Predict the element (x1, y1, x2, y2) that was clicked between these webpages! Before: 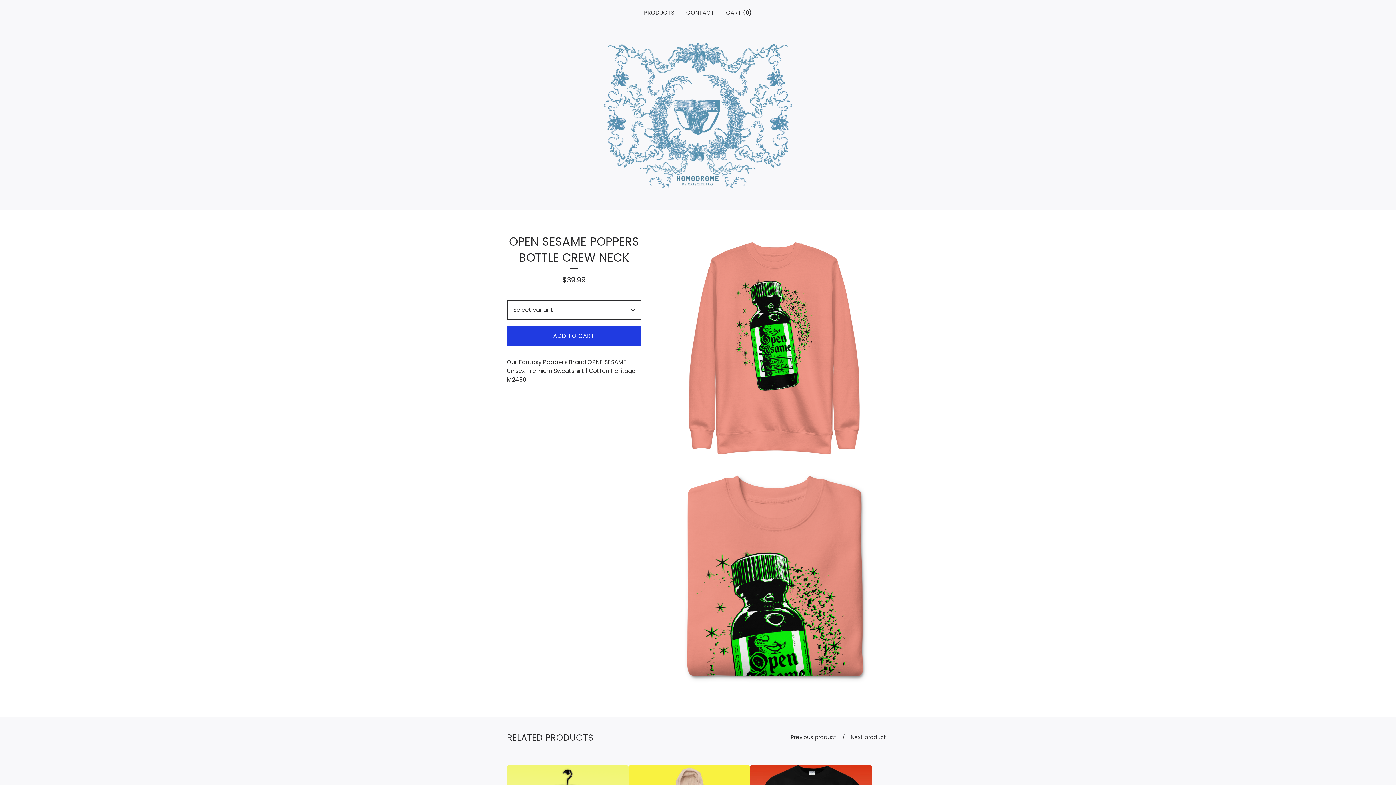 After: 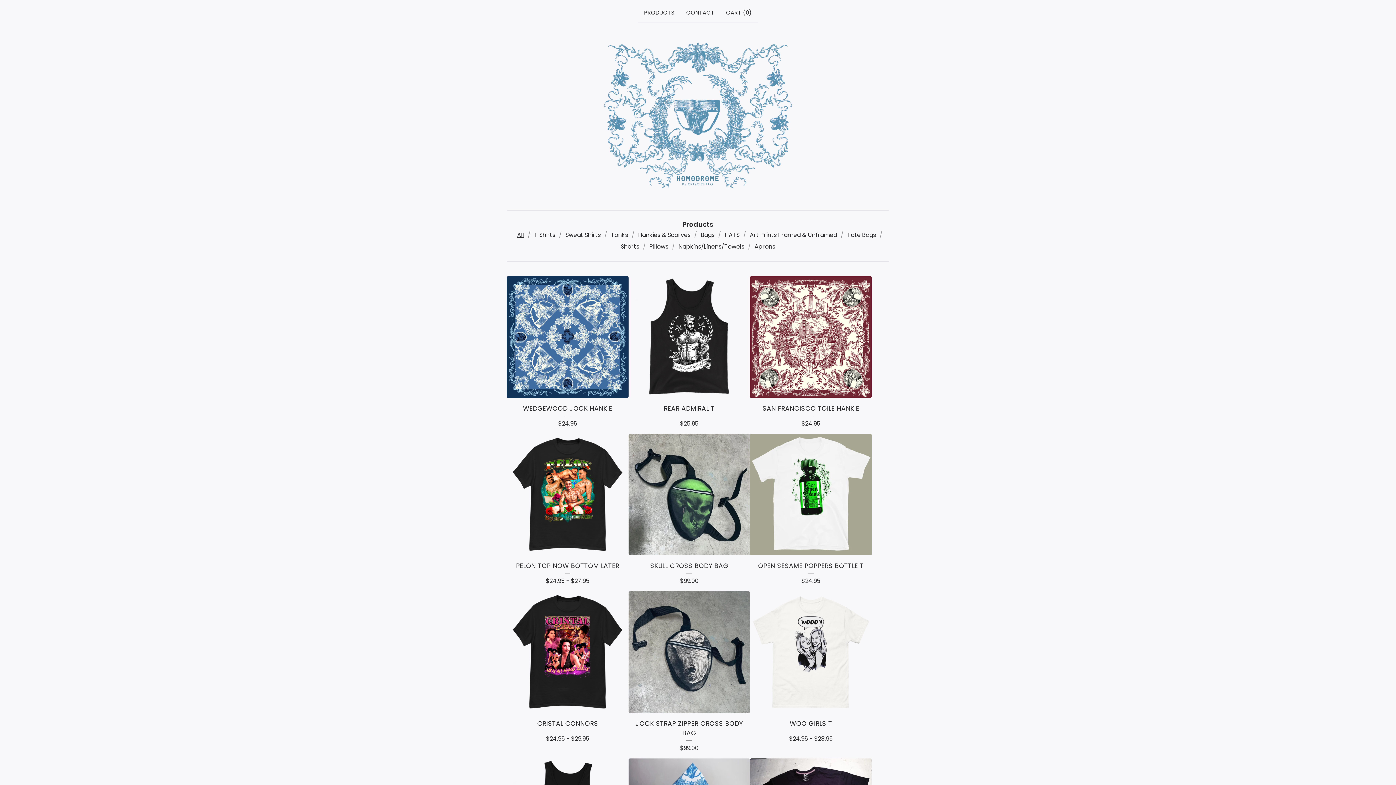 Action: label: PRODUCTS bbox: (641, 5, 677, 19)